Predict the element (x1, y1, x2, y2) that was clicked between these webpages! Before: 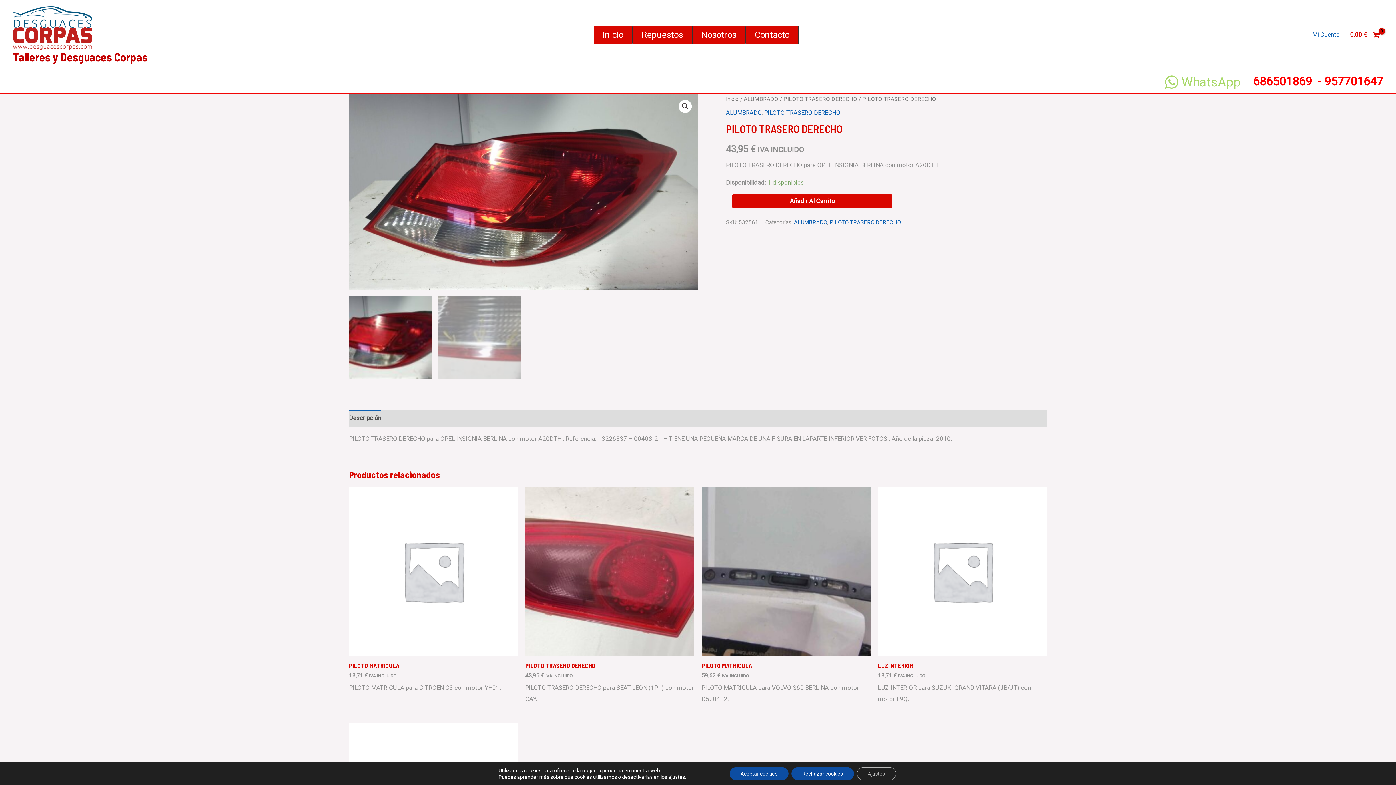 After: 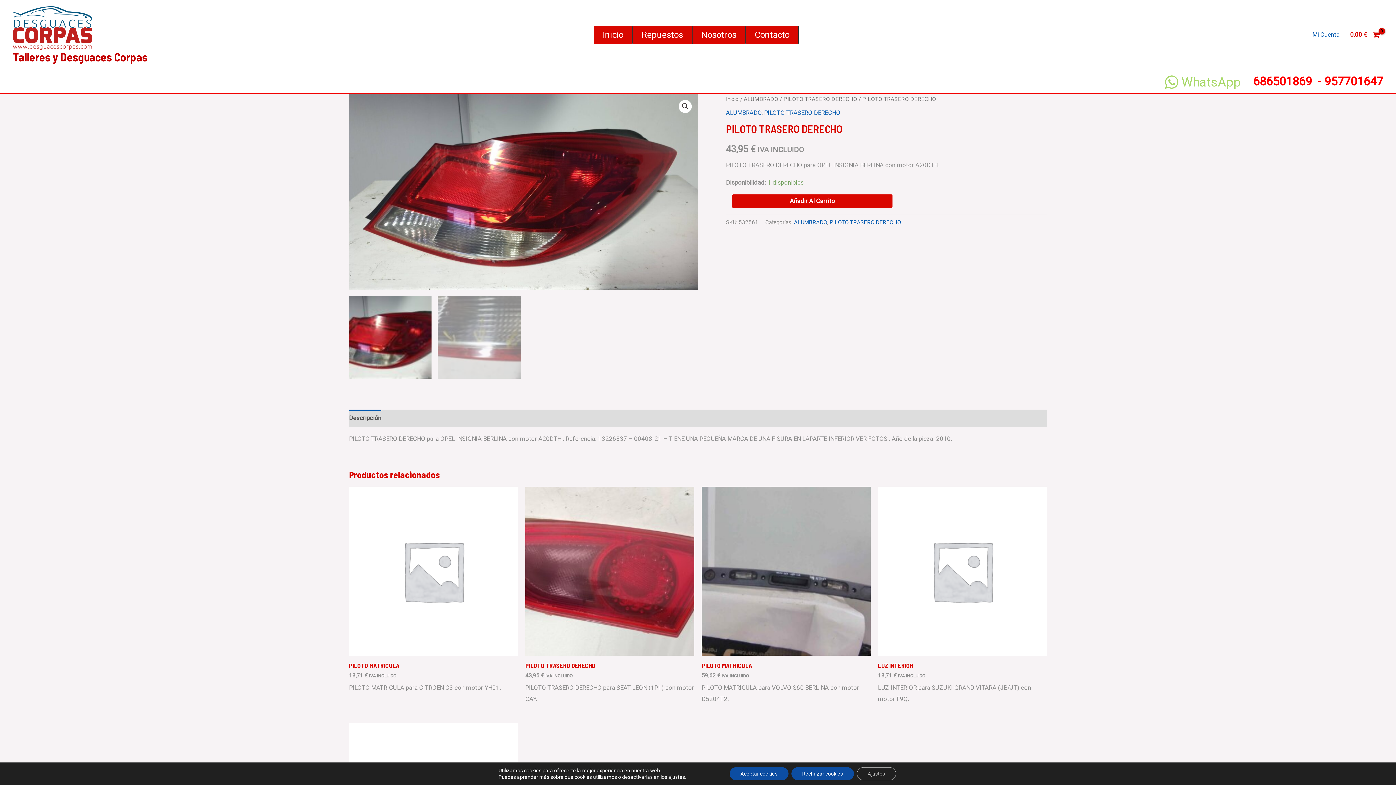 Action: bbox: (1159, 74, 1246, 89) label: WhatsApp